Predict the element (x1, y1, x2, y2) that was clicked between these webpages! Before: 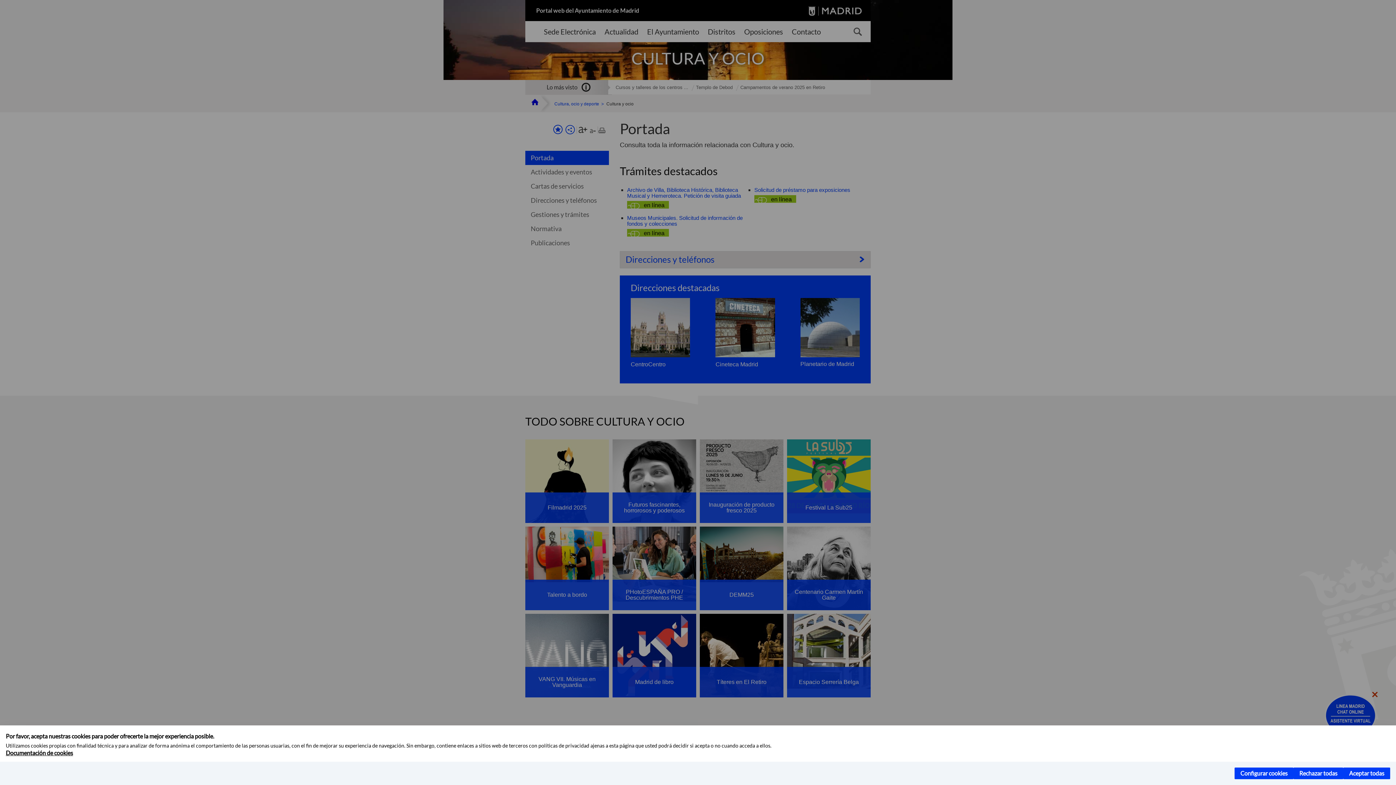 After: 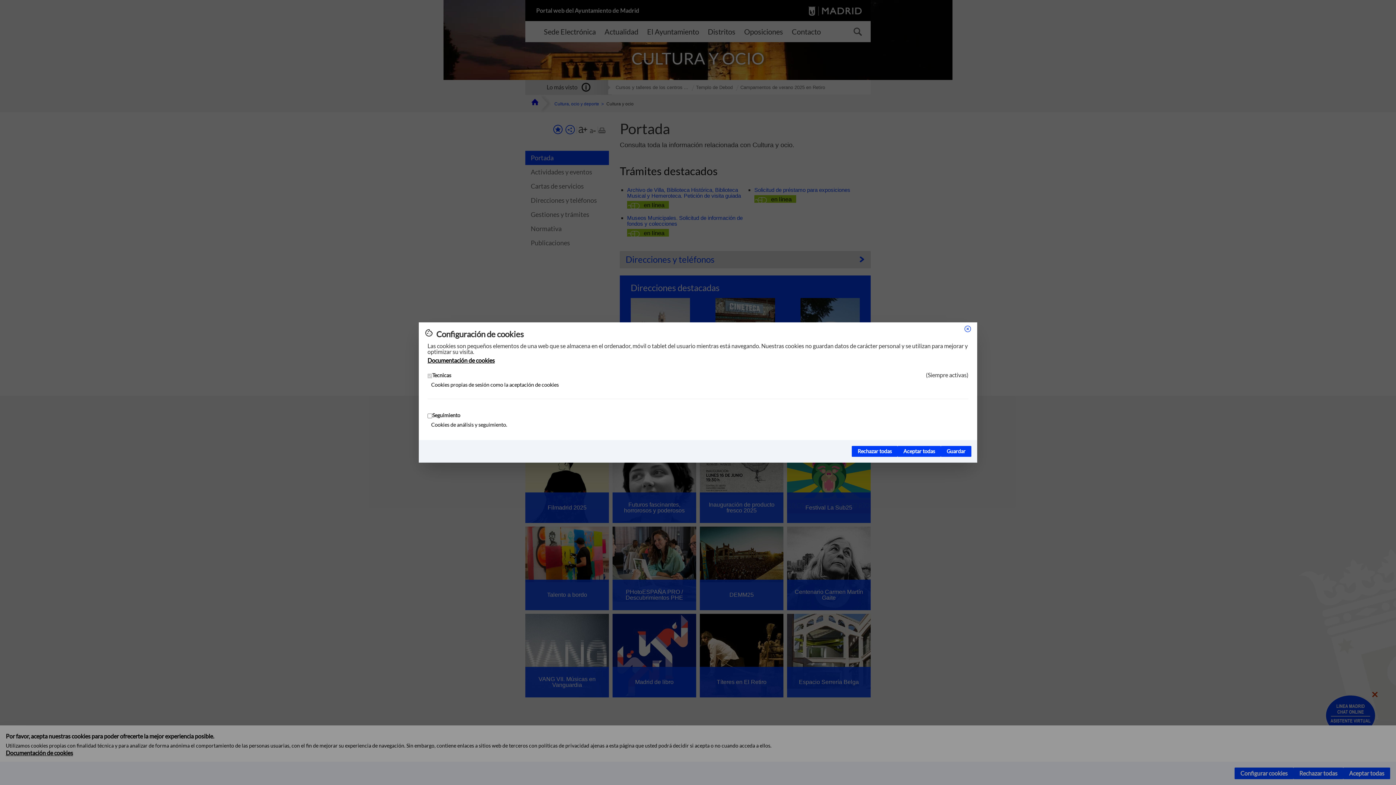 Action: bbox: (1234, 768, 1293, 779) label: Configurar cookies